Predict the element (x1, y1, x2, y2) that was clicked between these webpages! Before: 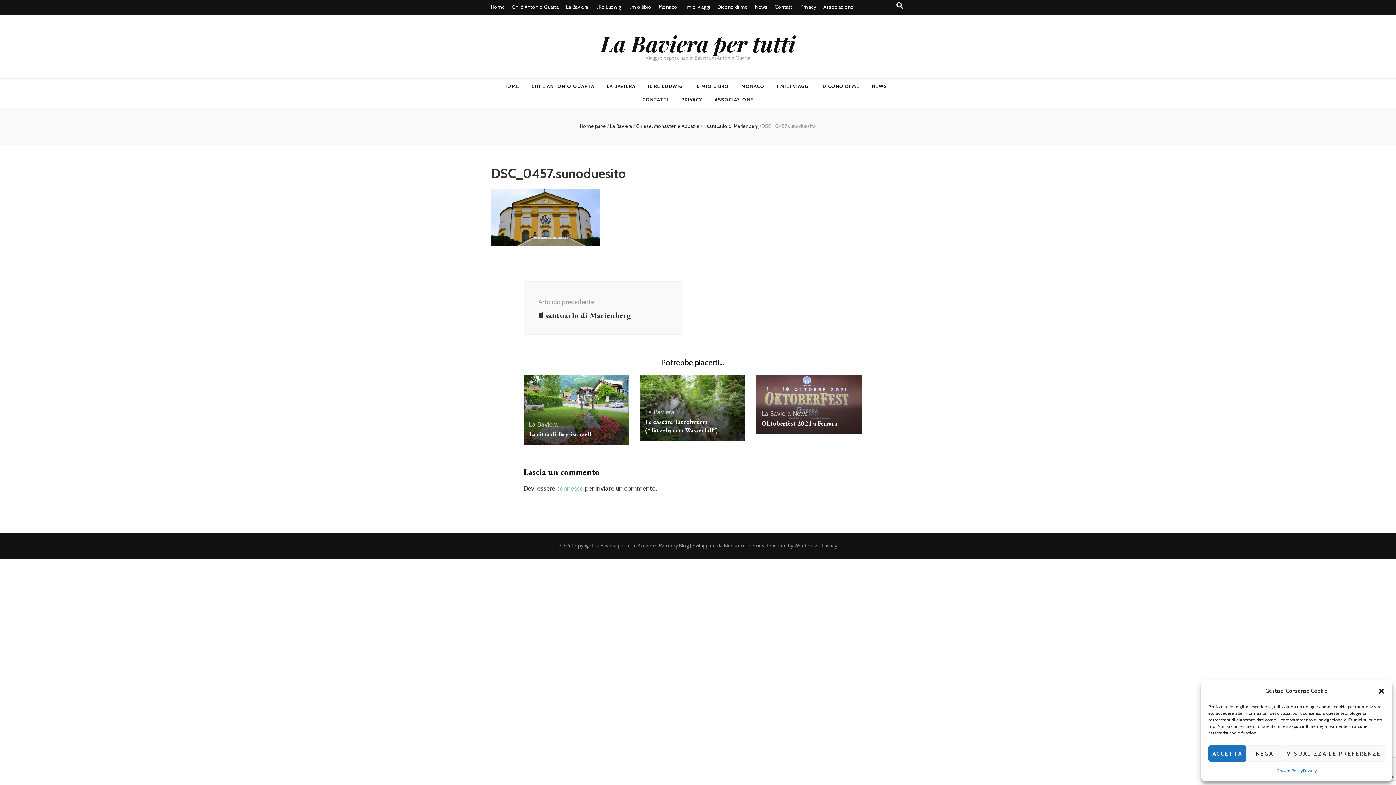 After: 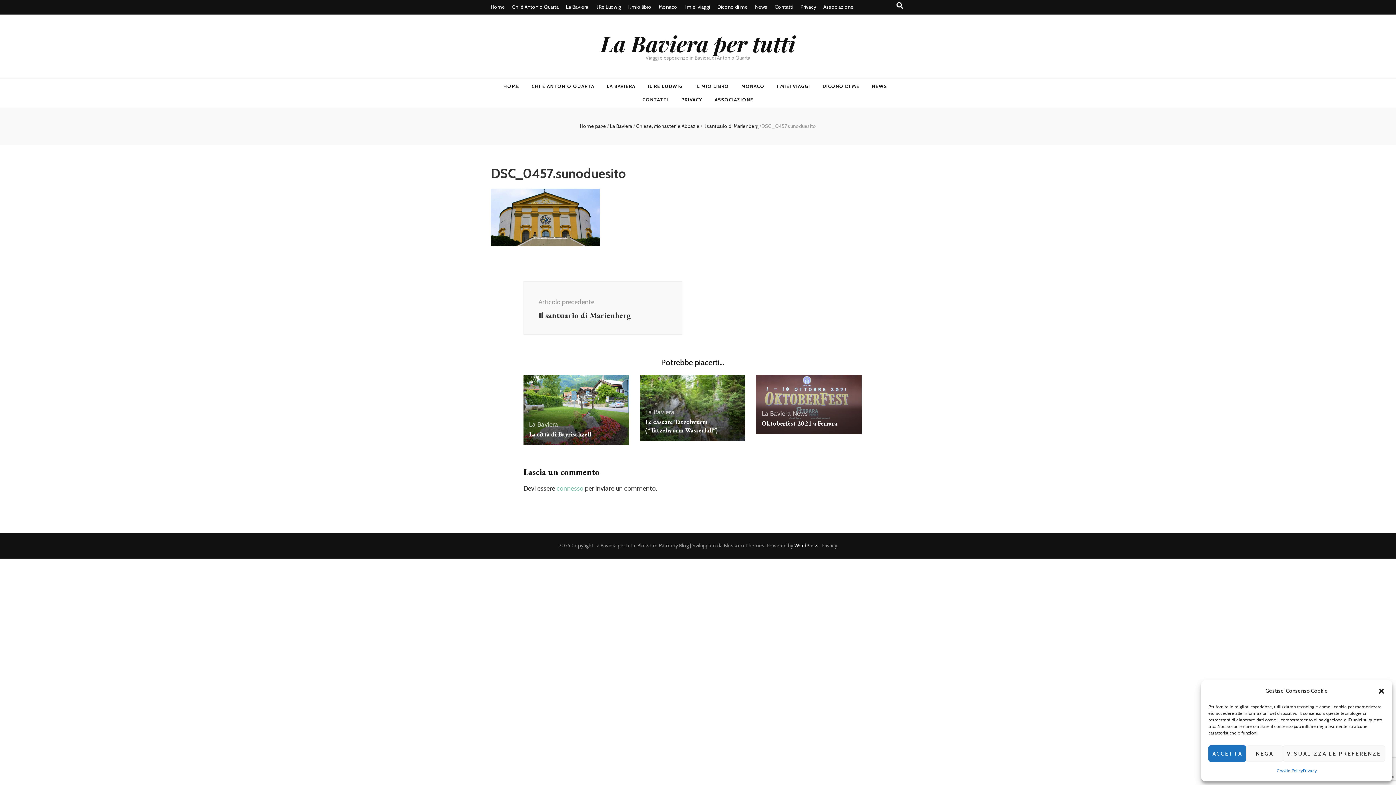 Action: label: WordPress bbox: (794, 542, 818, 549)